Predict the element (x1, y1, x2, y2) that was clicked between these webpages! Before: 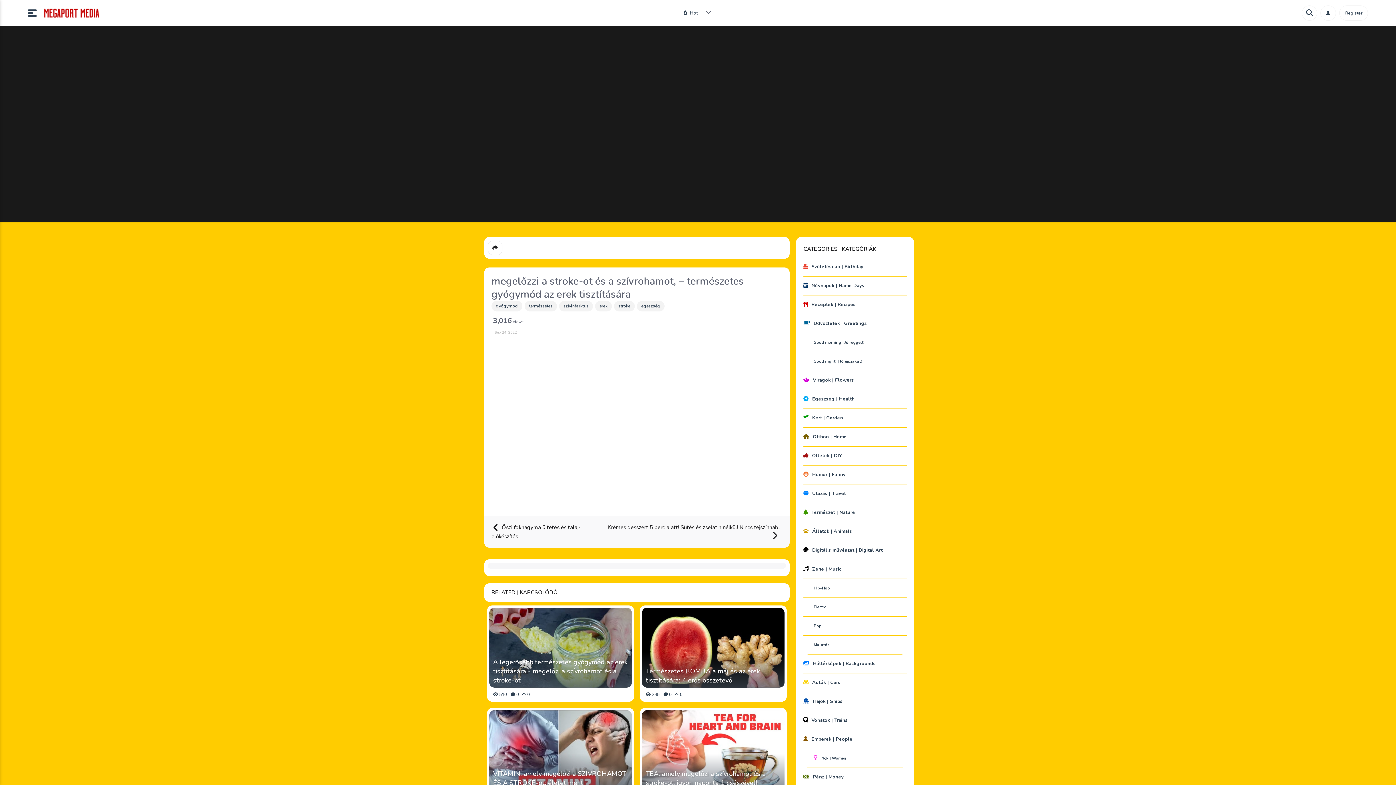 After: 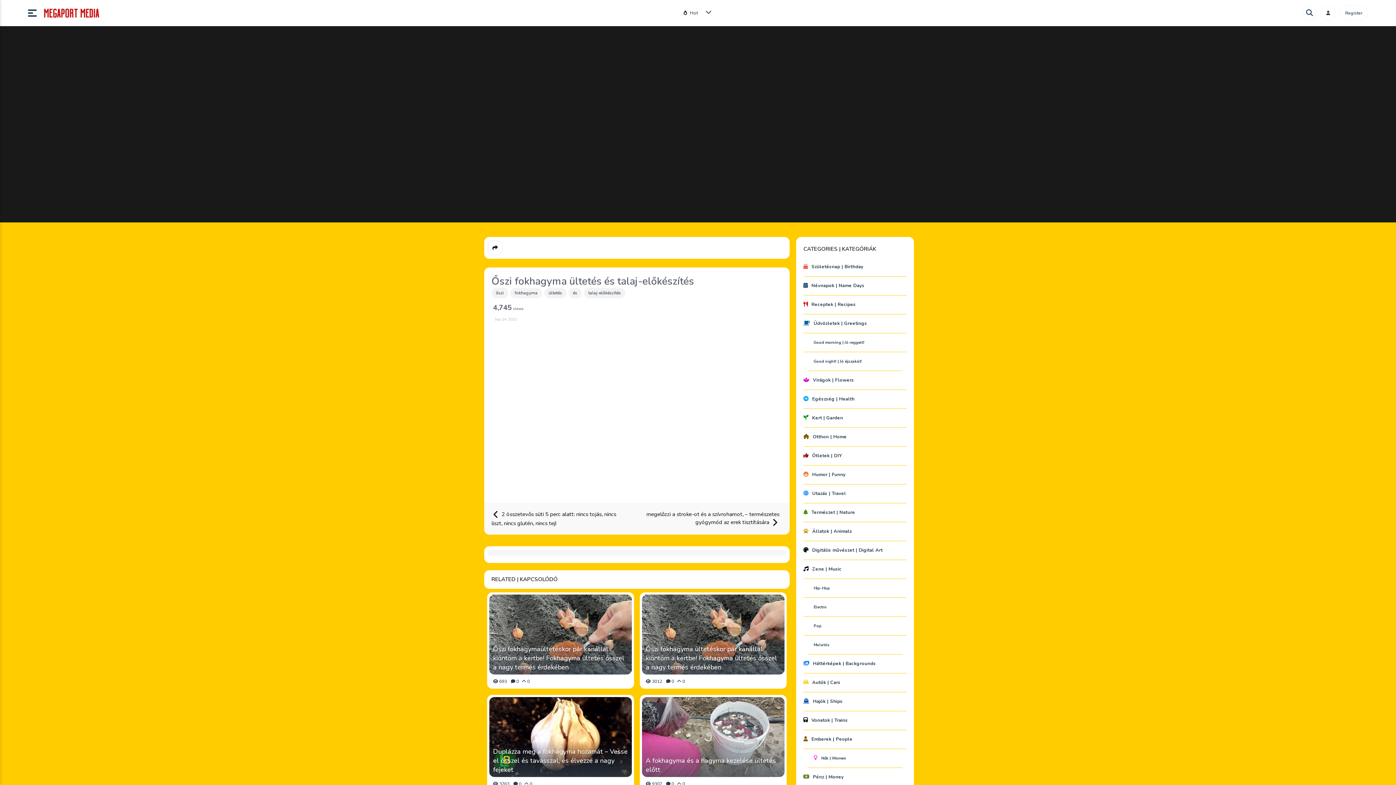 Action: bbox: (491, 523, 602, 540) label:  Őszi fokhagyma ültetés és talaj-előkészítés